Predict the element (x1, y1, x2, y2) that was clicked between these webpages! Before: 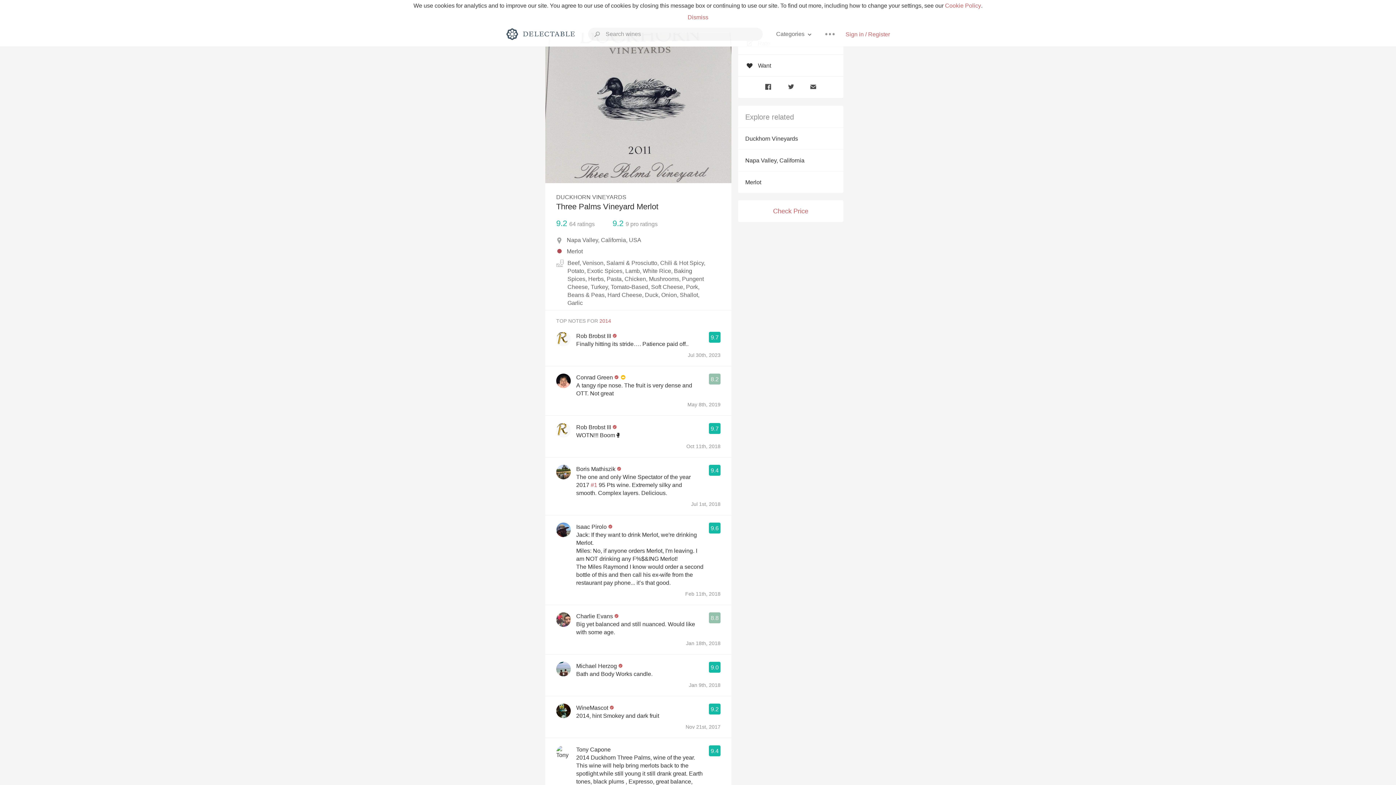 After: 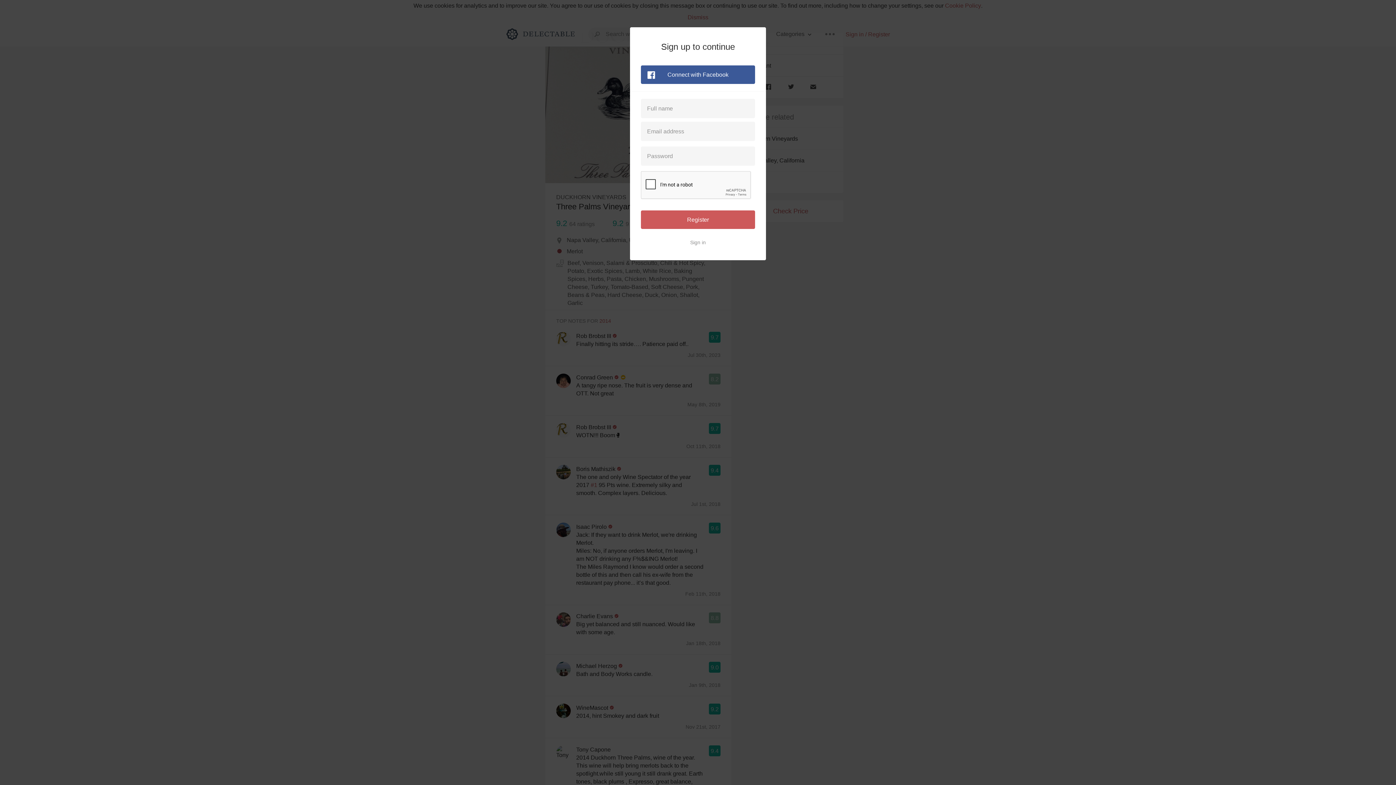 Action: bbox: (738, 54, 843, 76) label: Want